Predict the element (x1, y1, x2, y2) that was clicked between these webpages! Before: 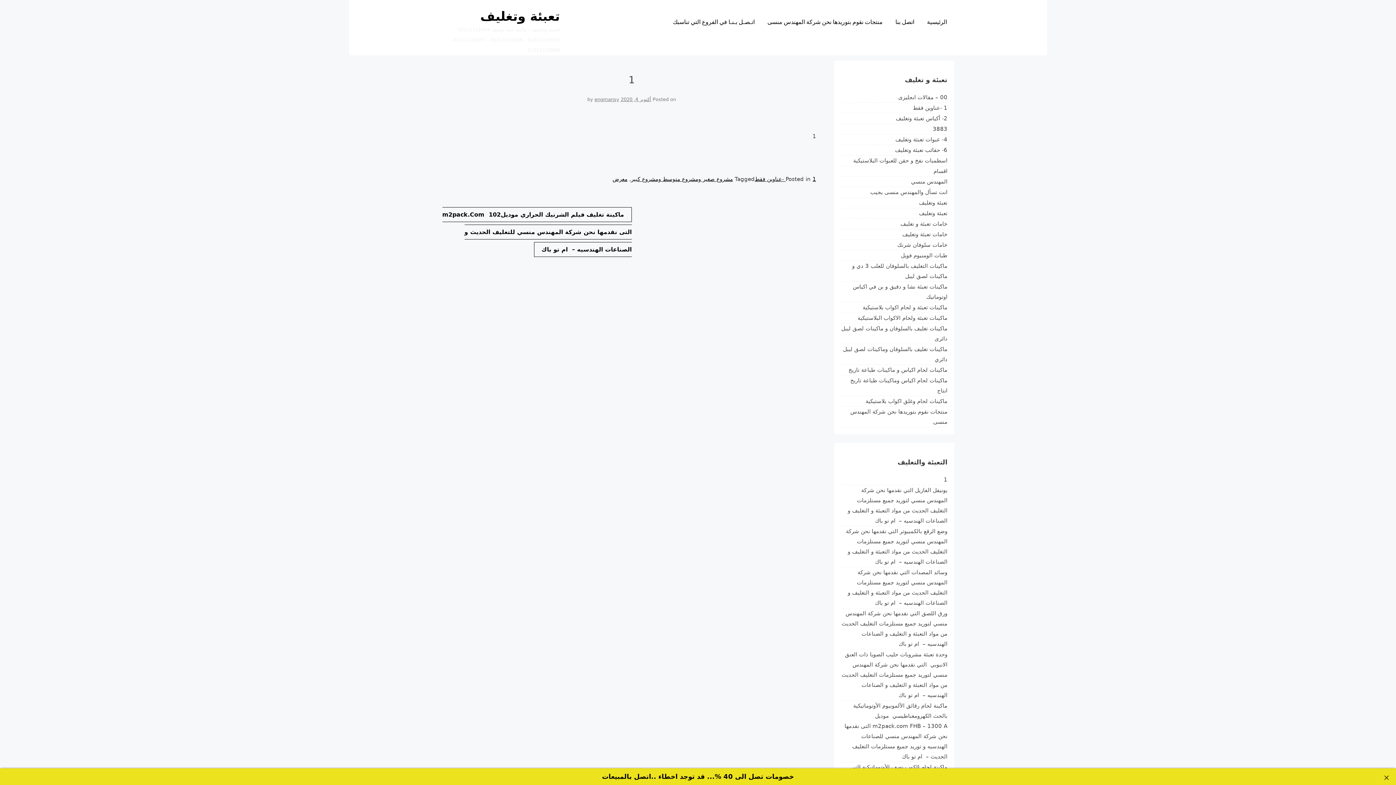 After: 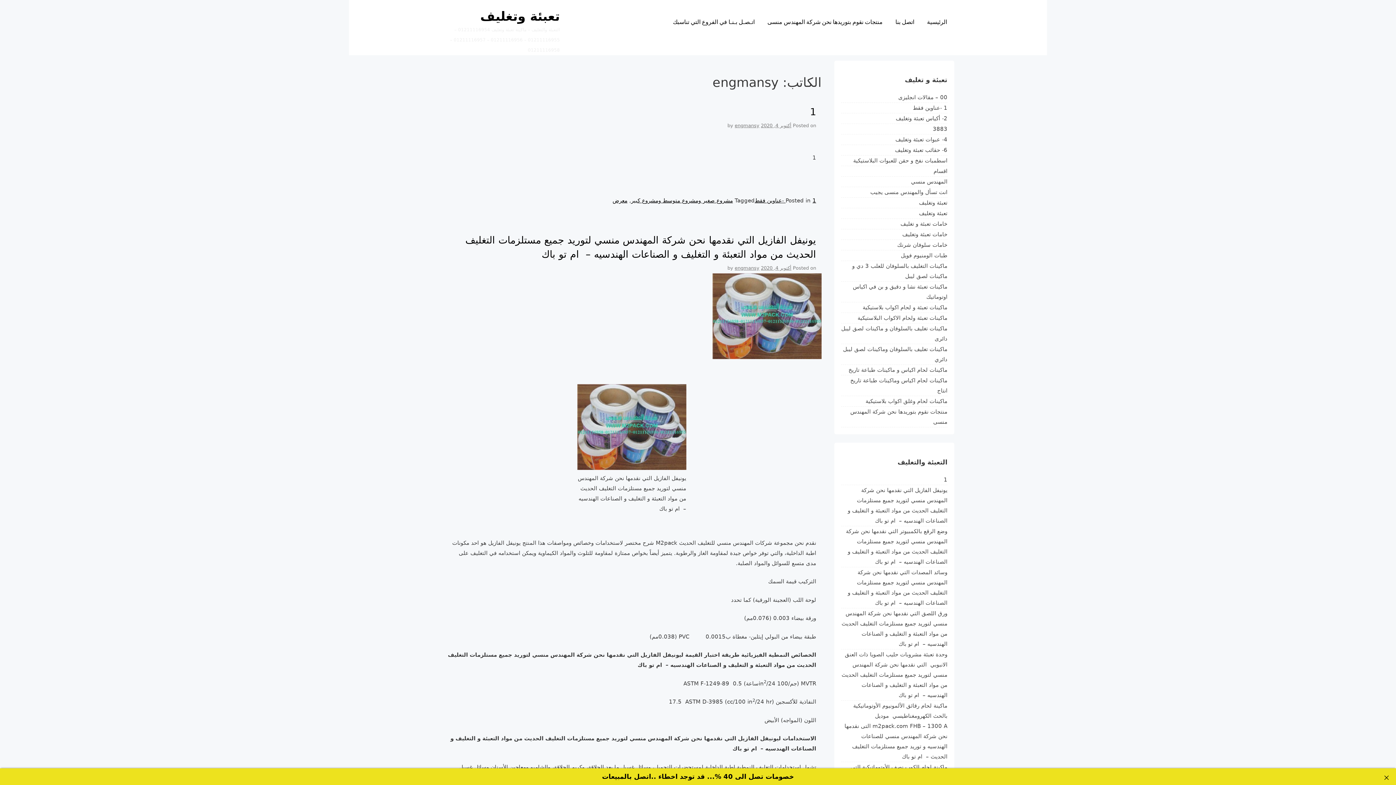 Action: bbox: (594, 96, 619, 102) label: engmansy